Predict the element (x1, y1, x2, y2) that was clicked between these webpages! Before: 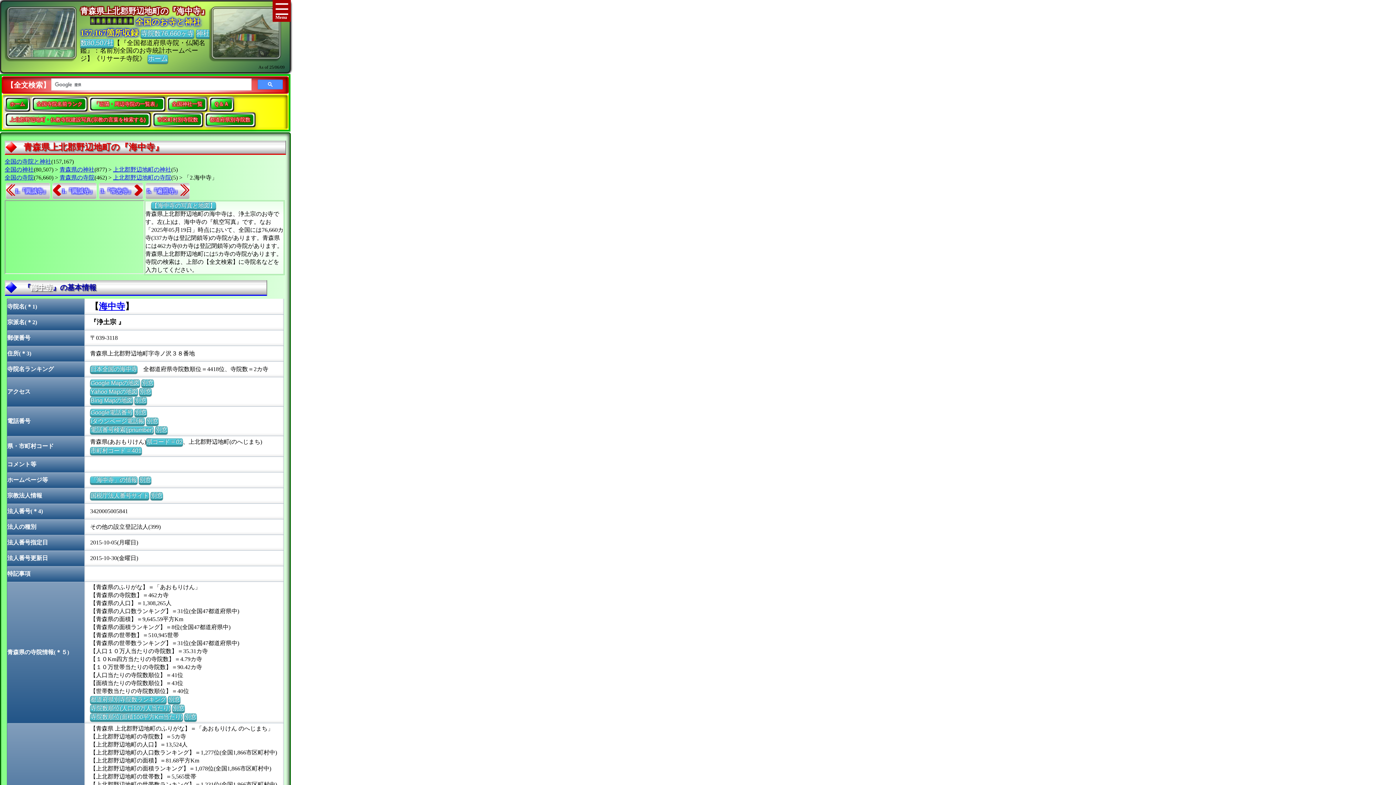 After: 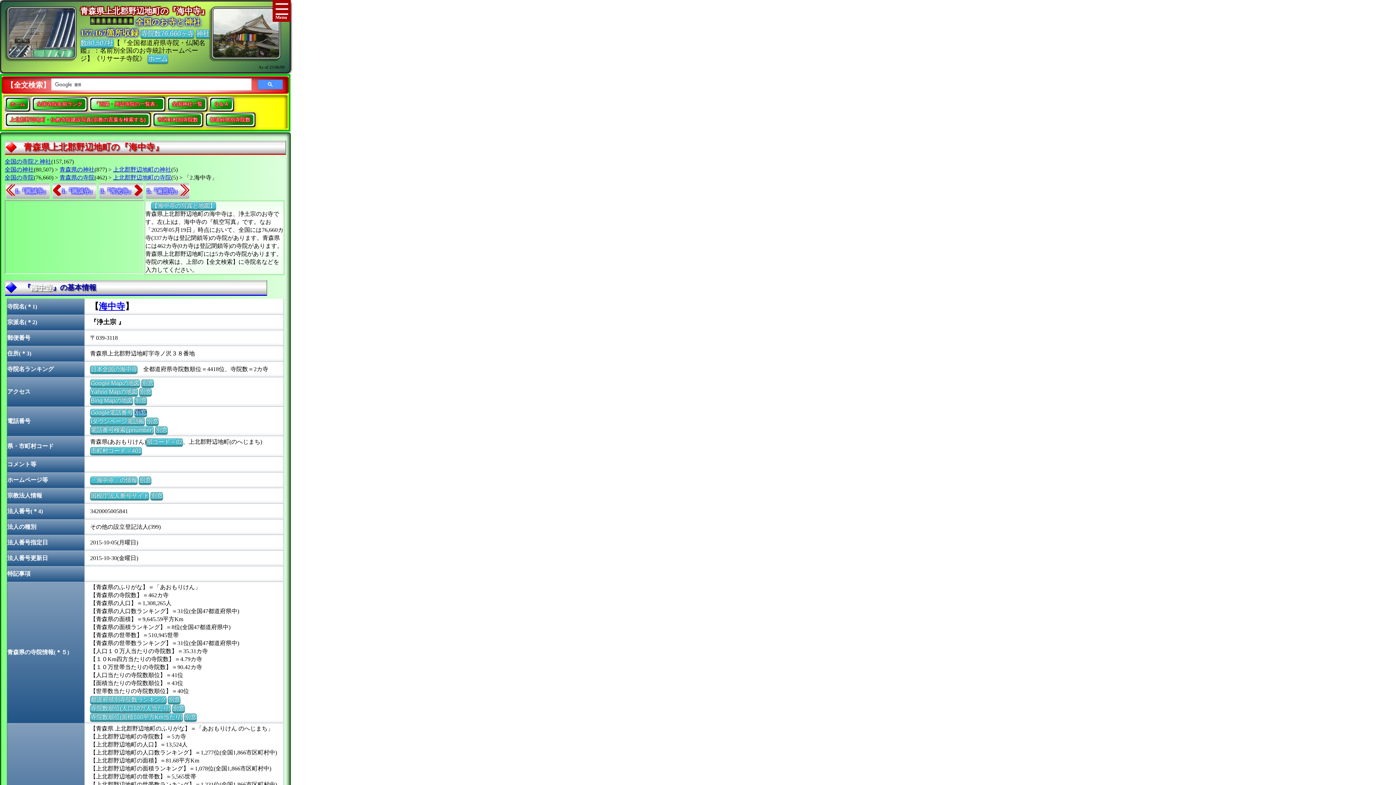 Action: label: 別窓 bbox: (134, 409, 146, 416)